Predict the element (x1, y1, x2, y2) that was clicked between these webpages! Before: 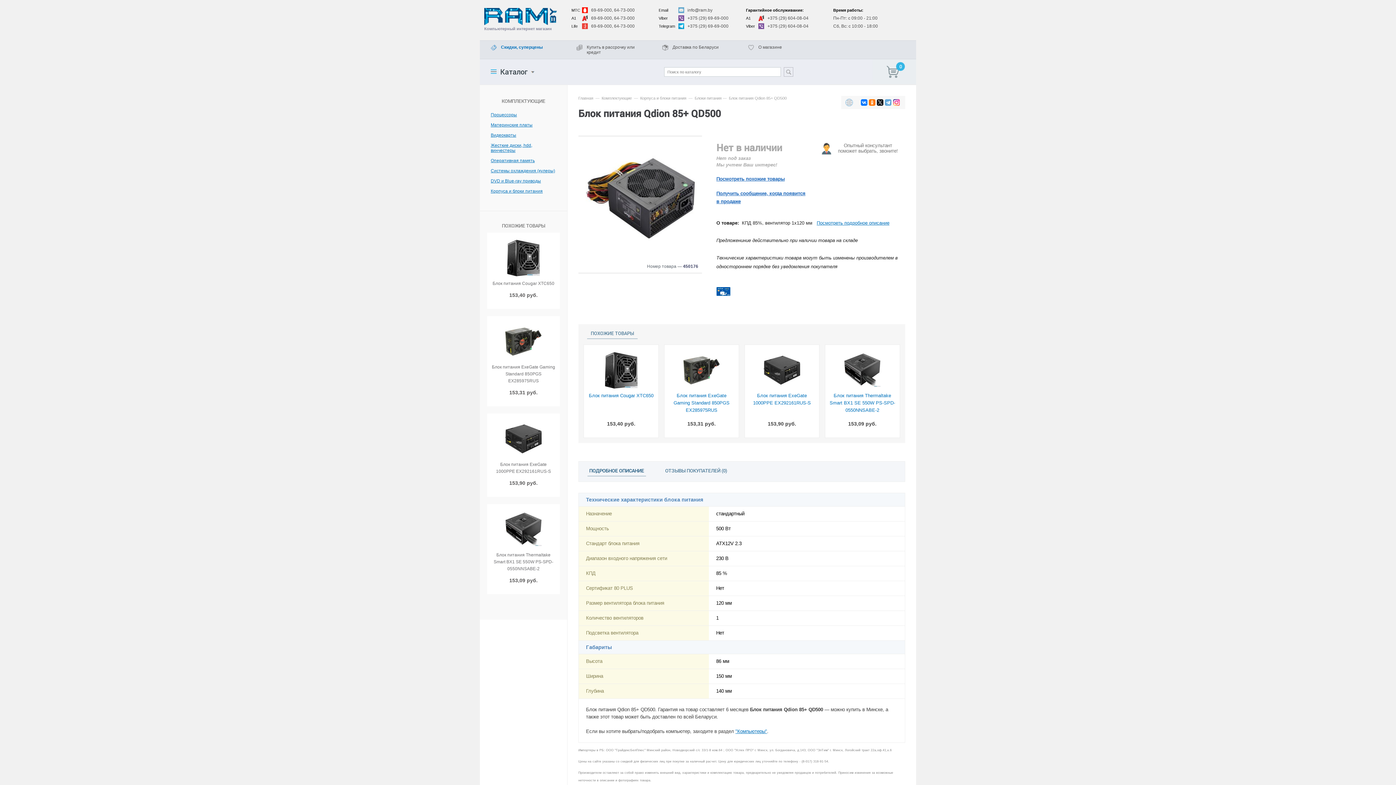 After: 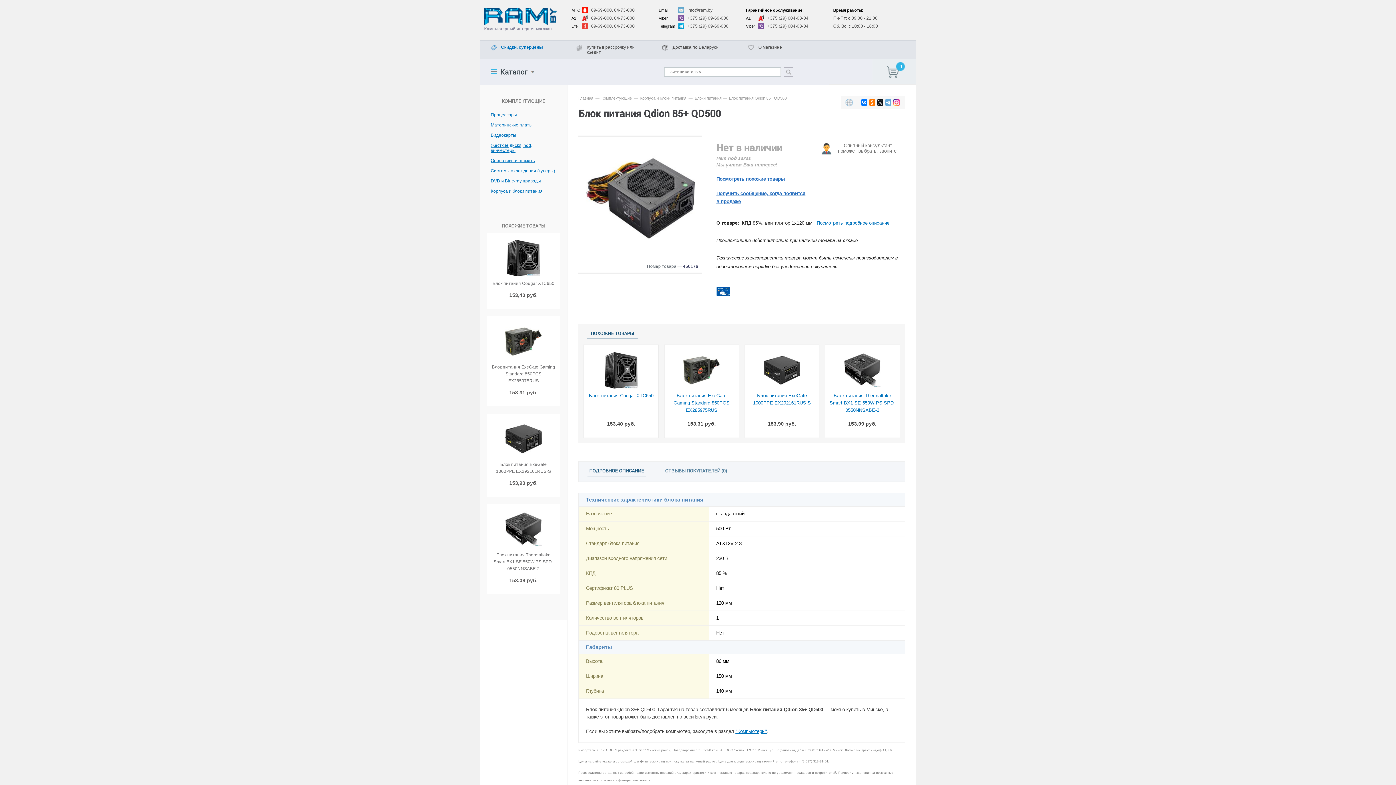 Action: label: ПОХОЖИЕ ТОВАРЫ bbox: (589, 329, 635, 338)